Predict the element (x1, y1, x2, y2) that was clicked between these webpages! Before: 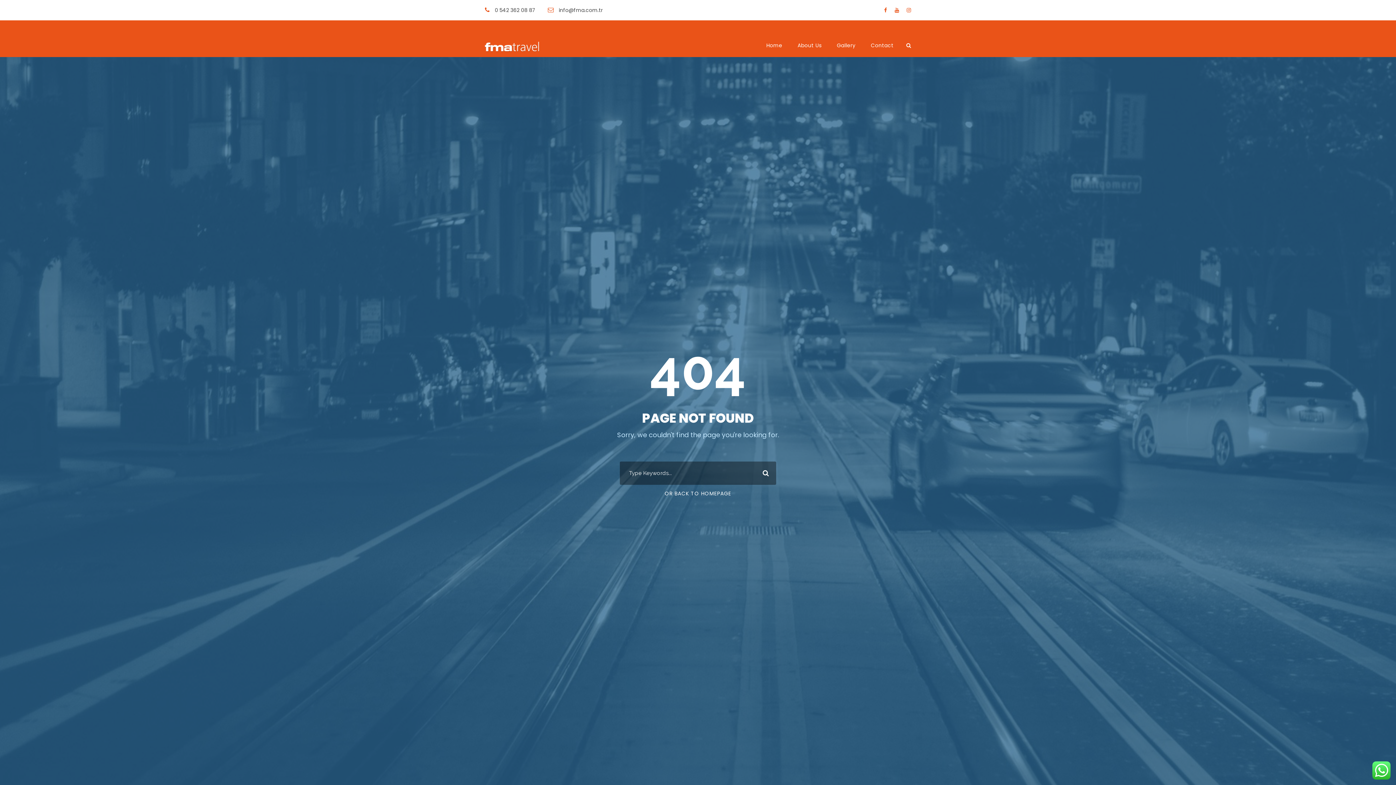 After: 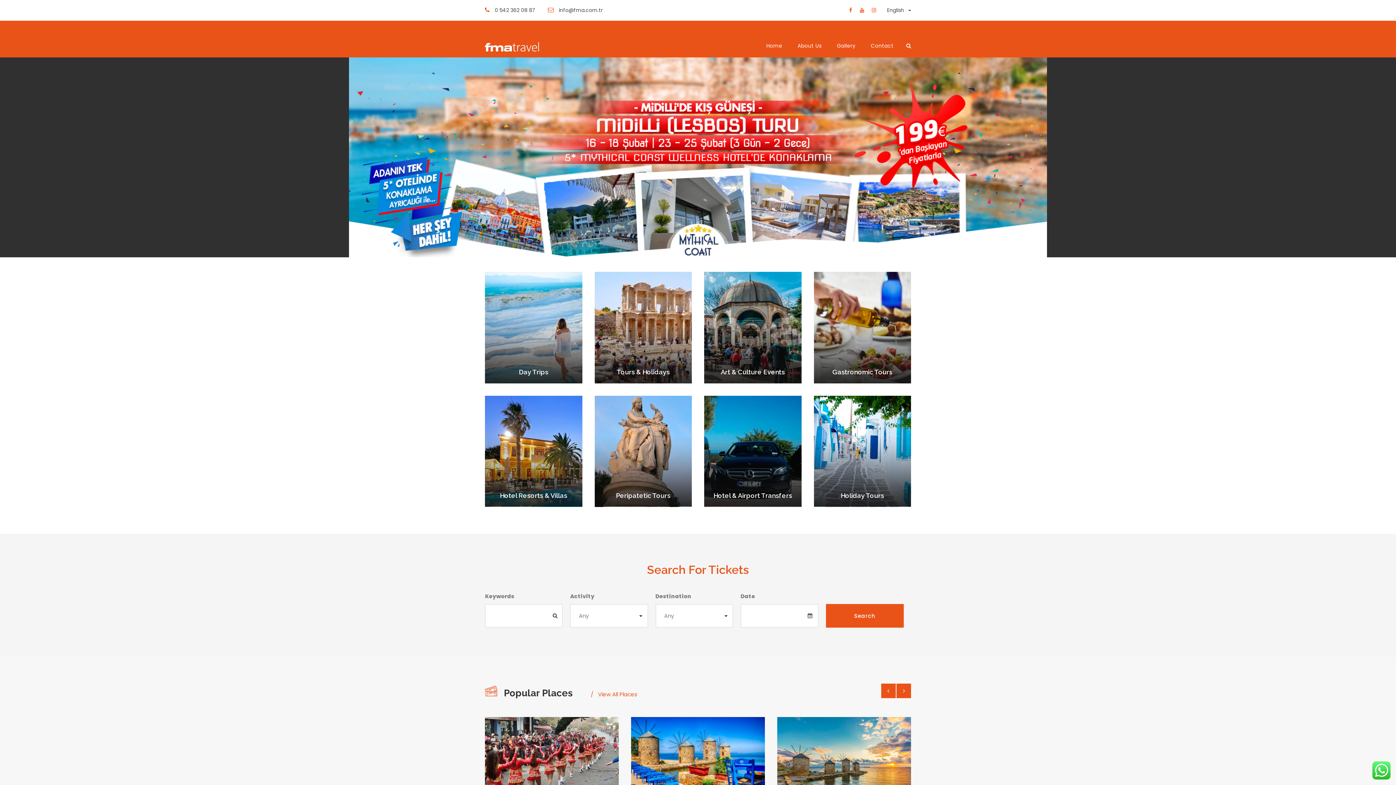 Action: label: Home bbox: (766, 41, 782, 57)